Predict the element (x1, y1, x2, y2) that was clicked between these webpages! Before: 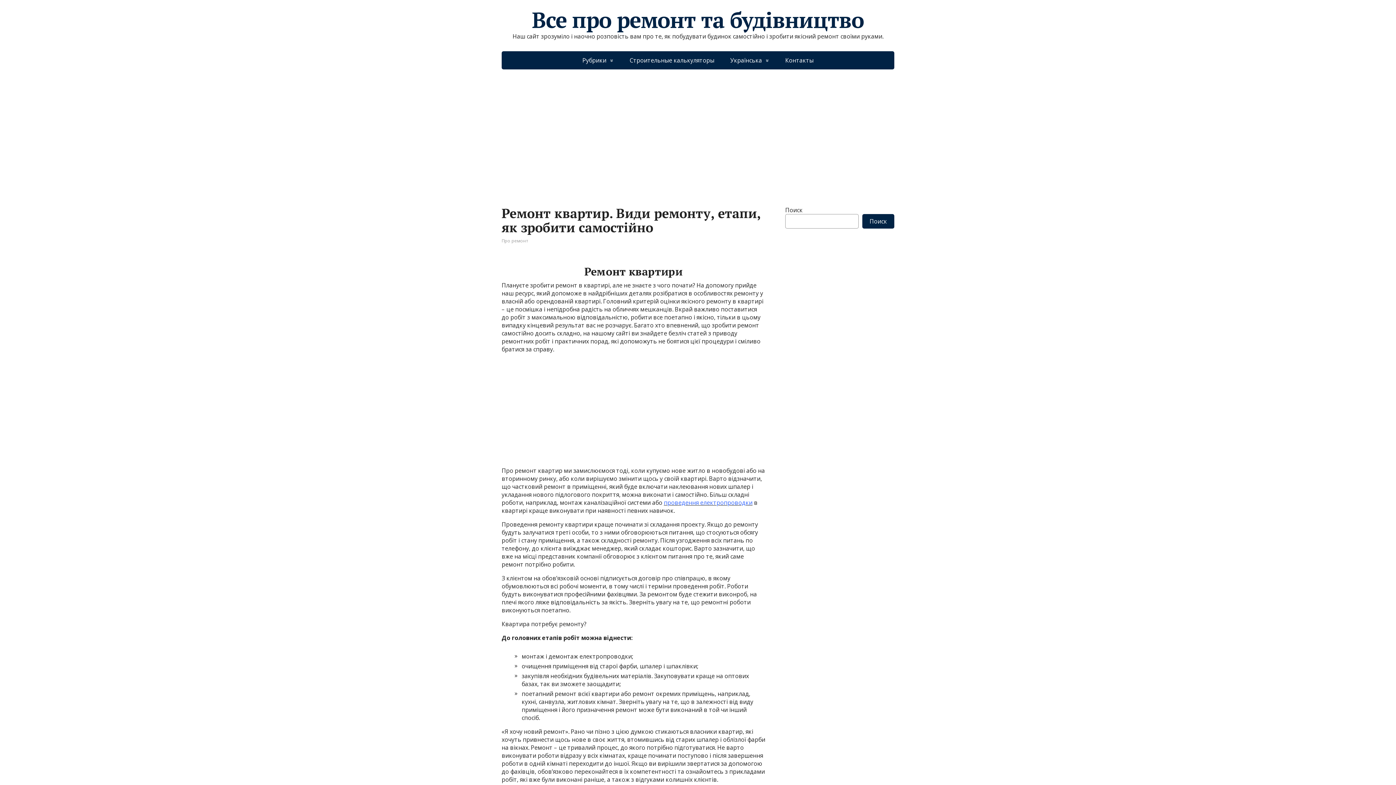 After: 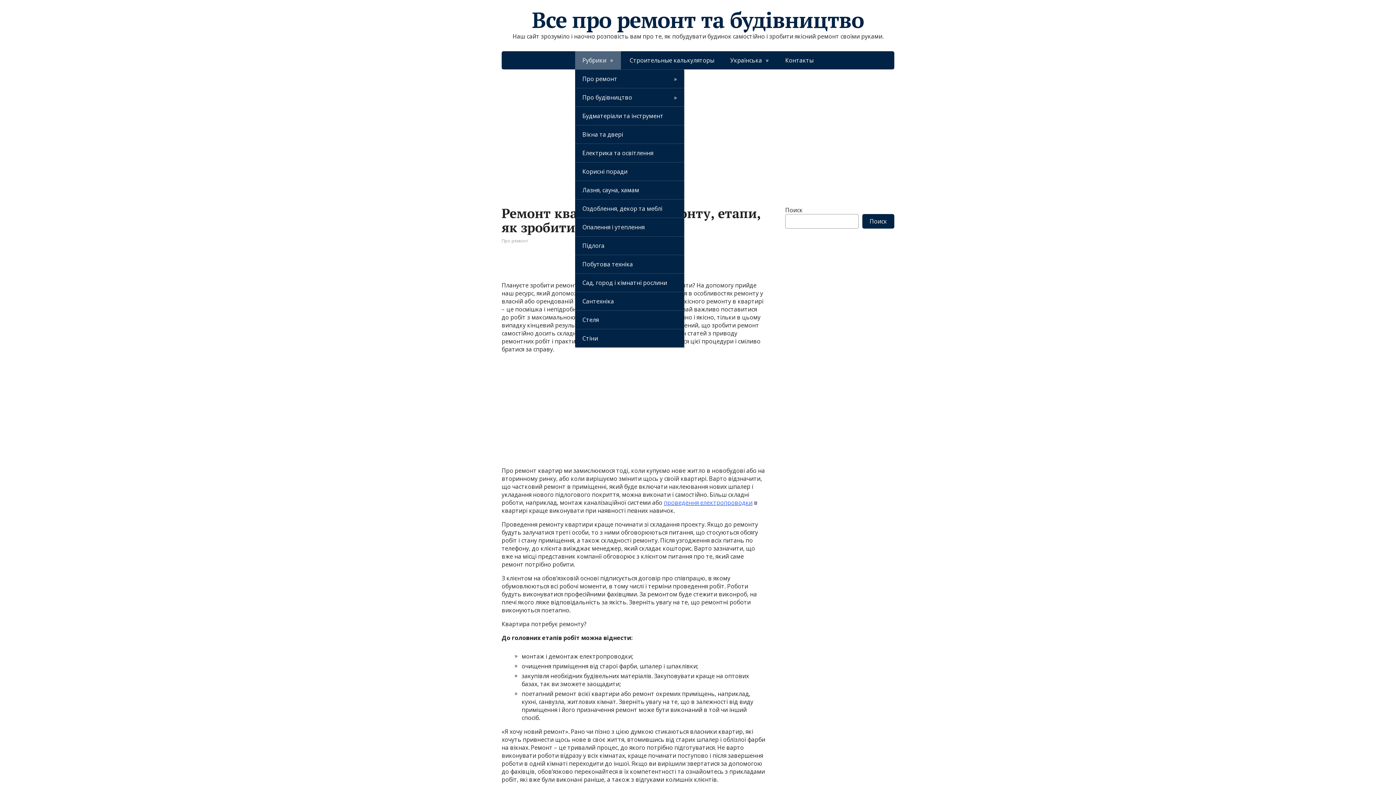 Action: bbox: (575, 51, 621, 69) label: Рубрики